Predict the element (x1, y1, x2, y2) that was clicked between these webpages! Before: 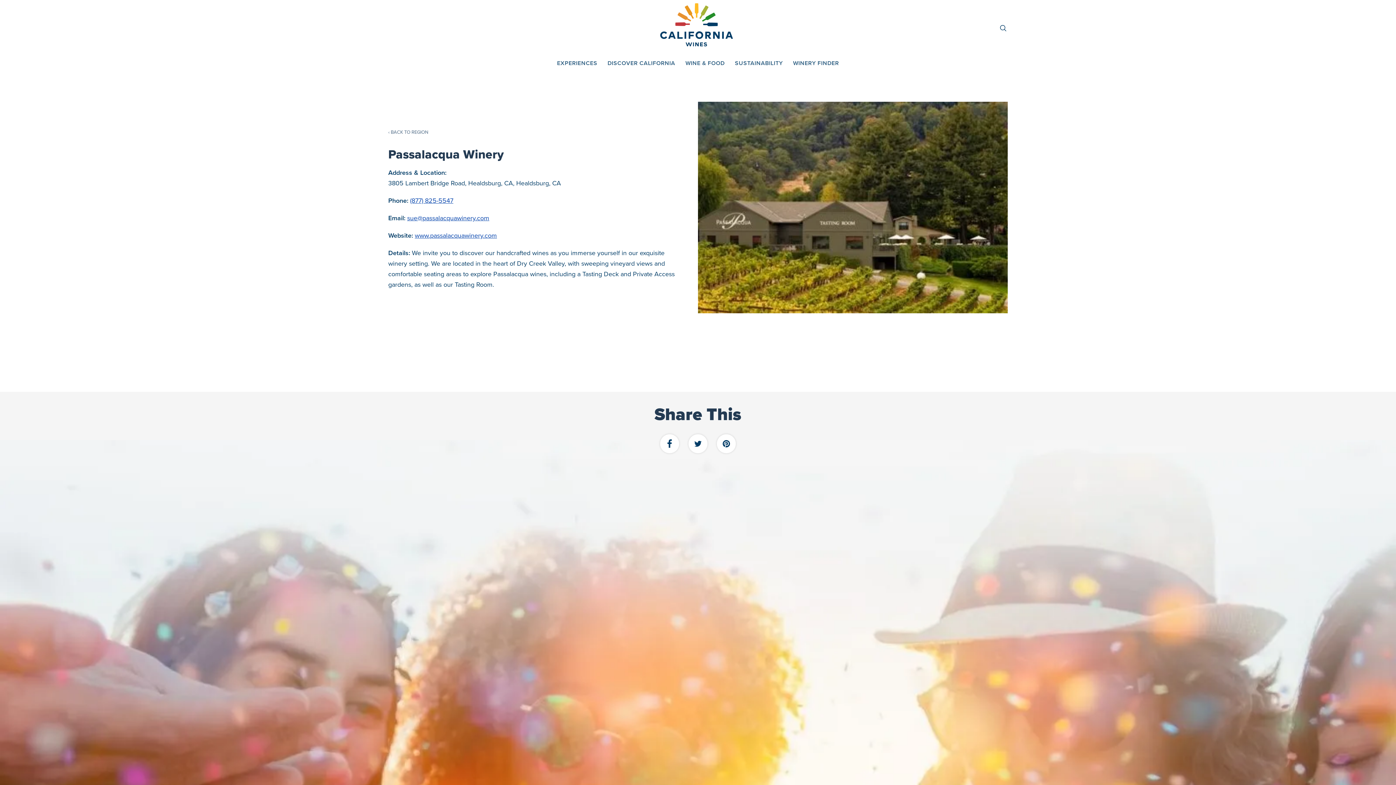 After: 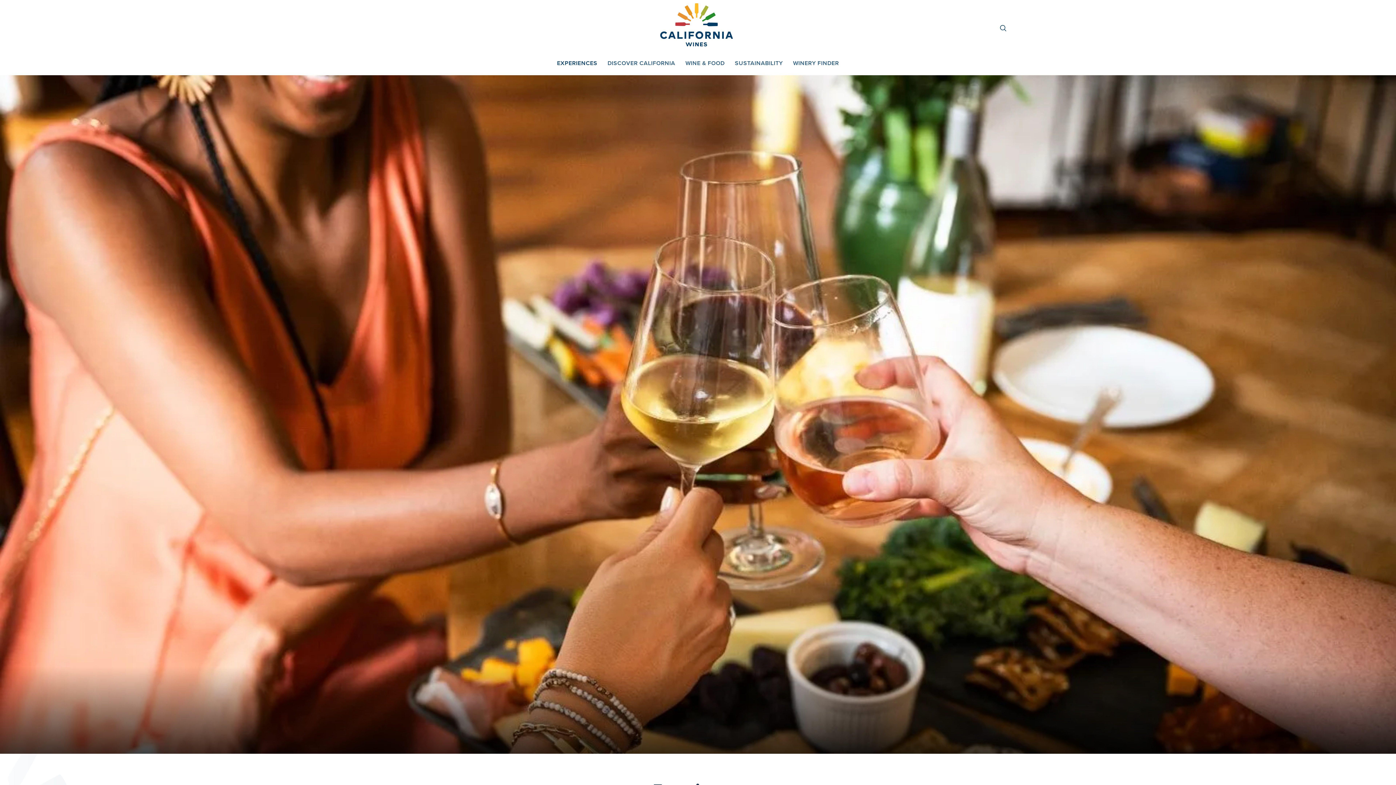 Action: bbox: (557, 51, 597, 75) label: EXPERIENCES